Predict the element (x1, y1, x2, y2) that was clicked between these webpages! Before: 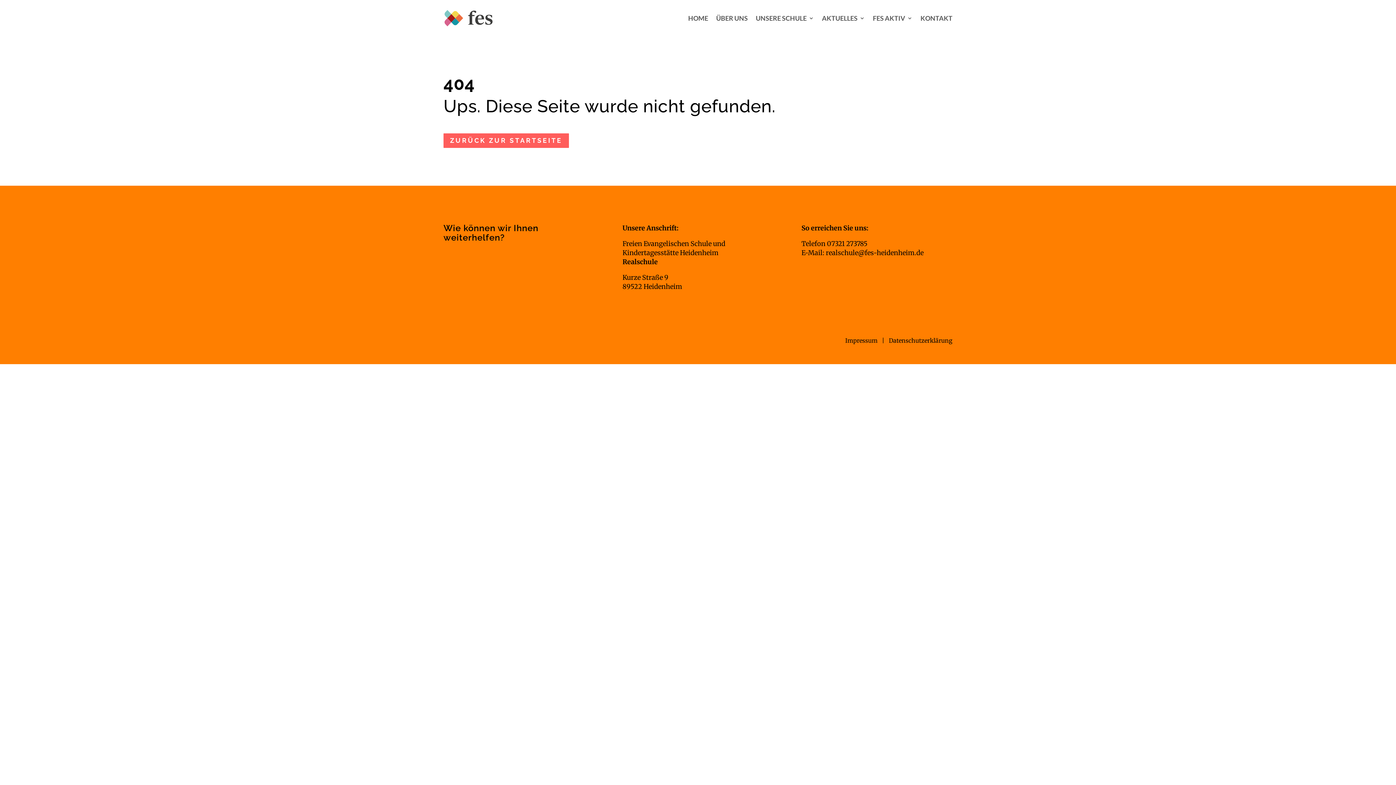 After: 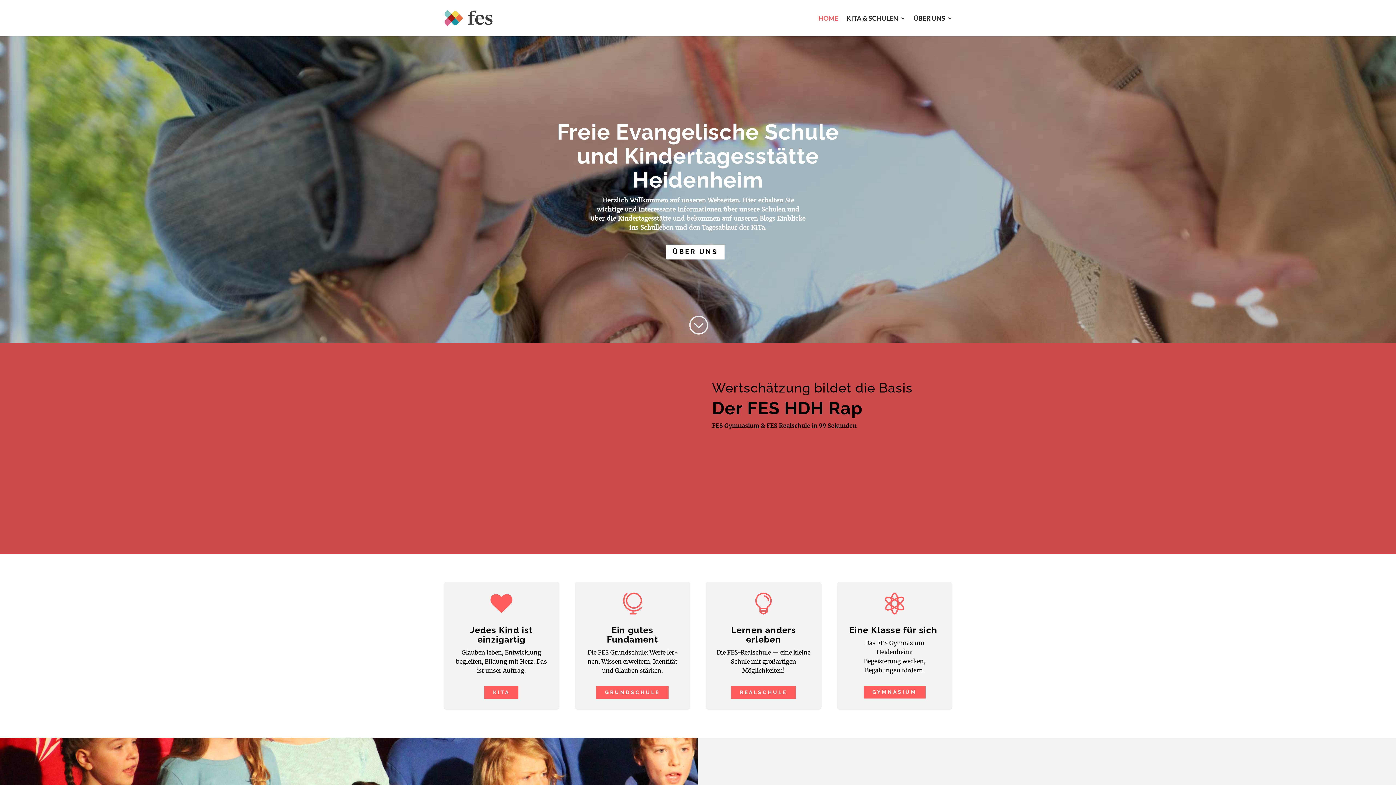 Action: bbox: (688, 4, 708, 32) label: HOME